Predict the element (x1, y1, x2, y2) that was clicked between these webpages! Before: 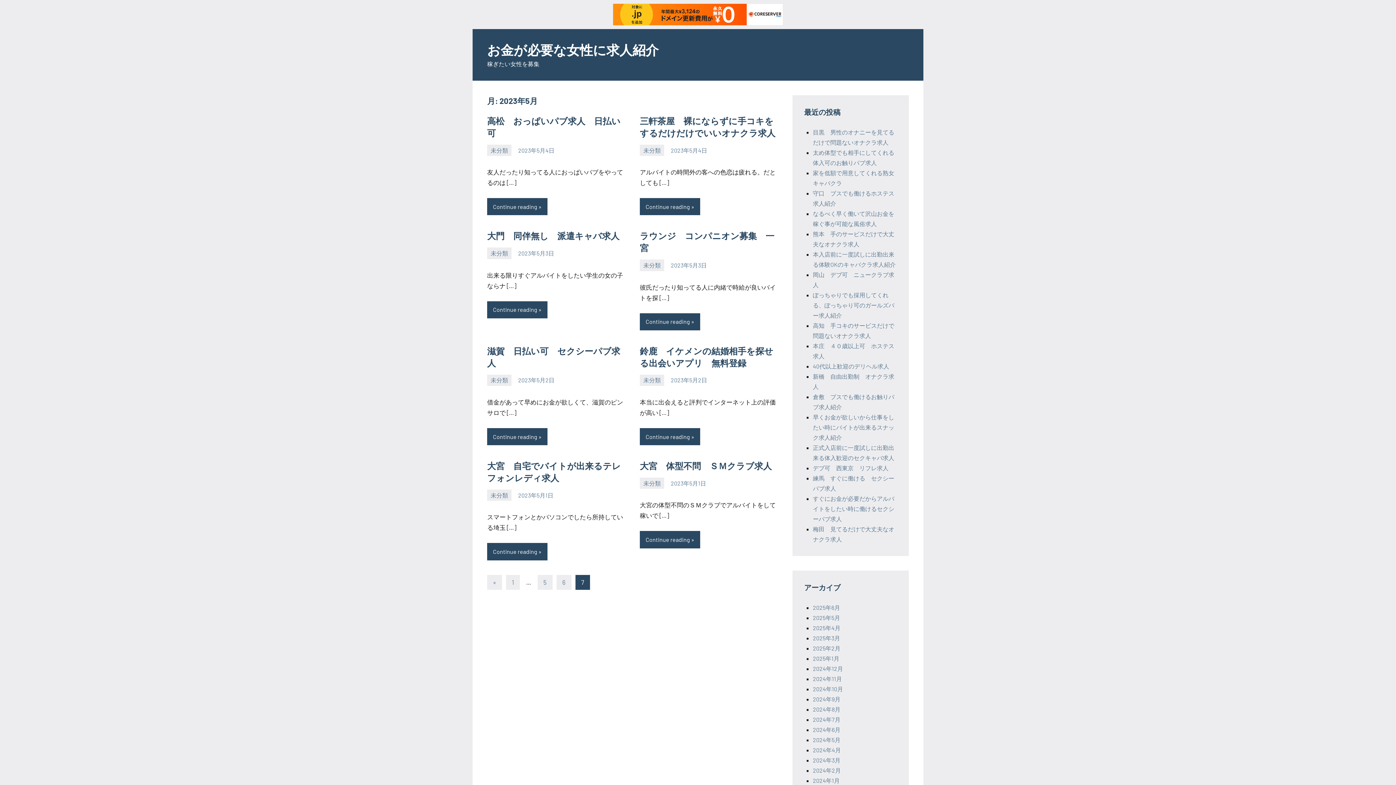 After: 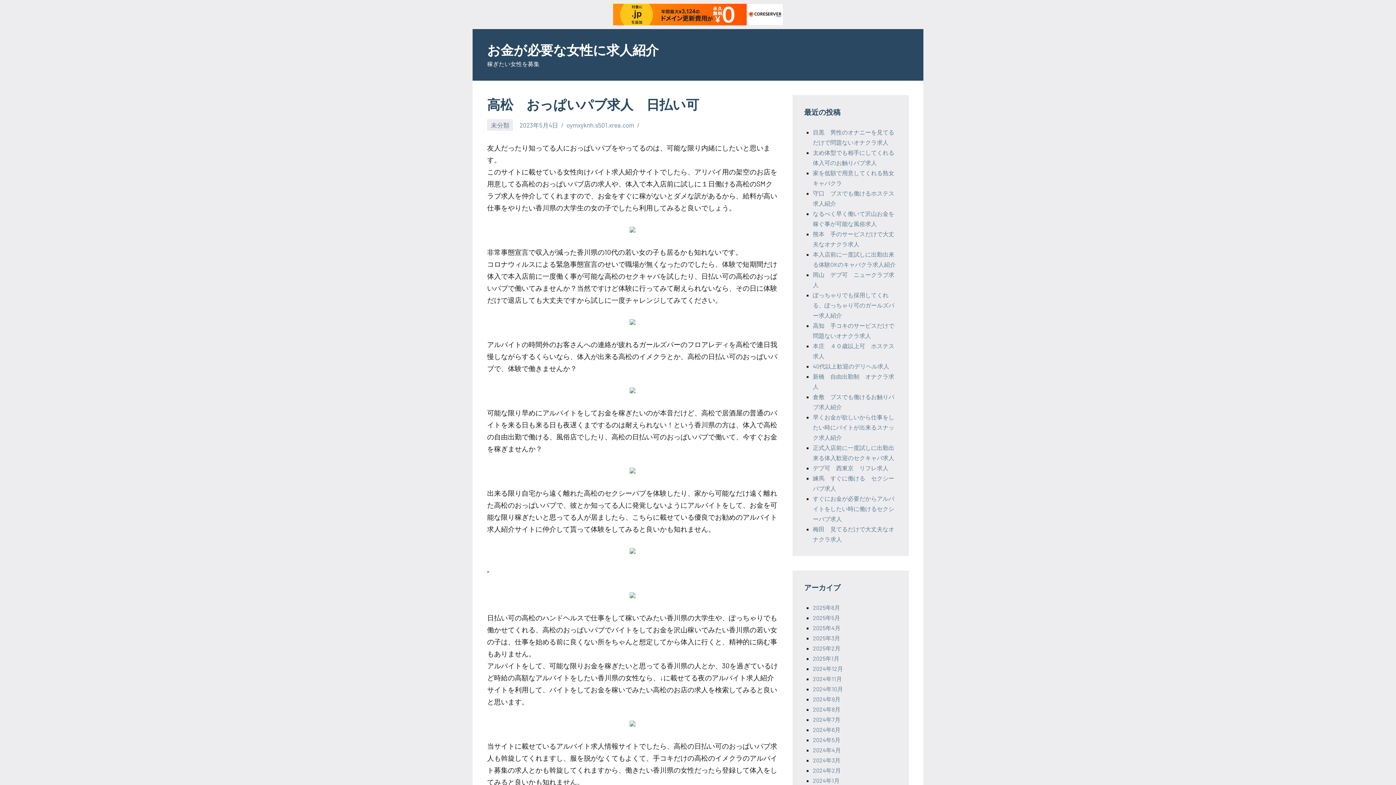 Action: label: Continue reading bbox: (487, 198, 547, 215)